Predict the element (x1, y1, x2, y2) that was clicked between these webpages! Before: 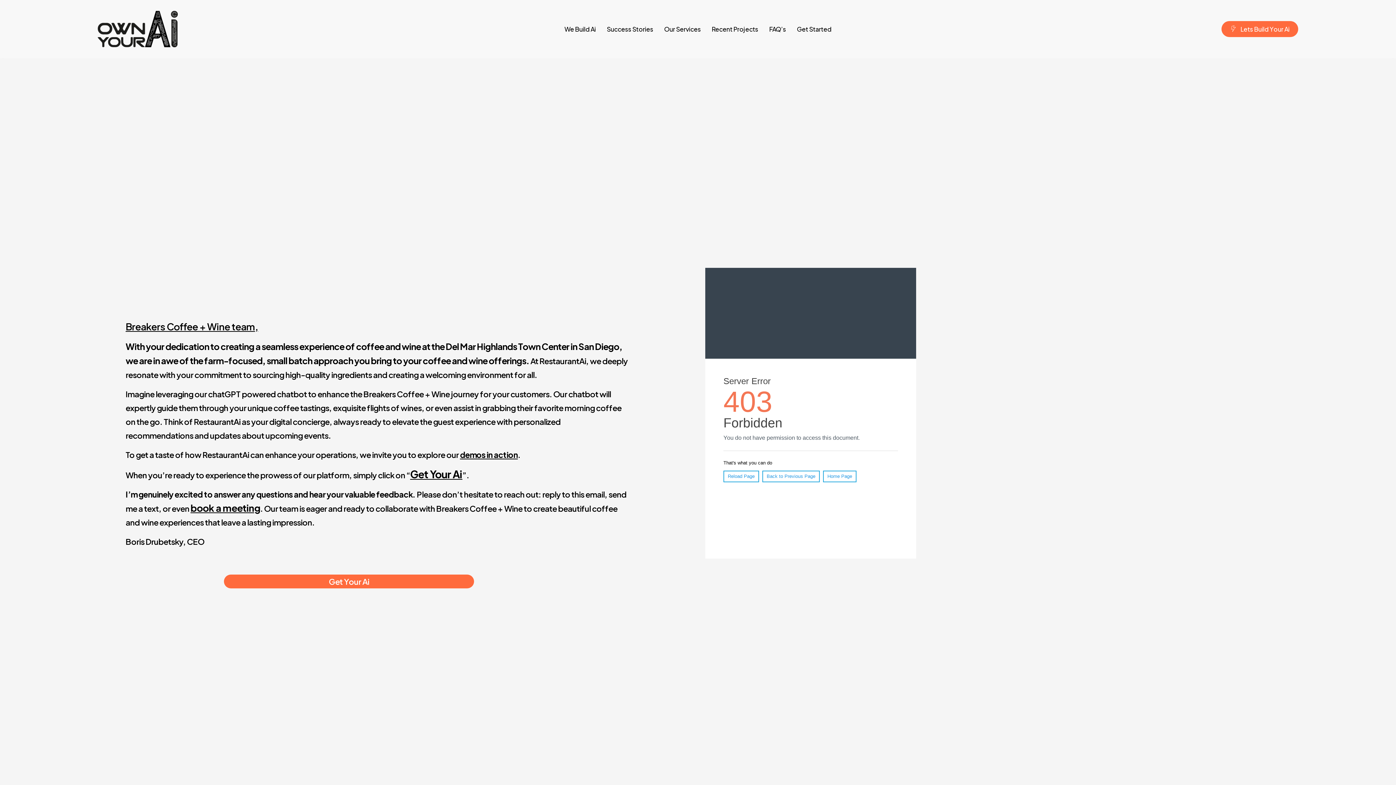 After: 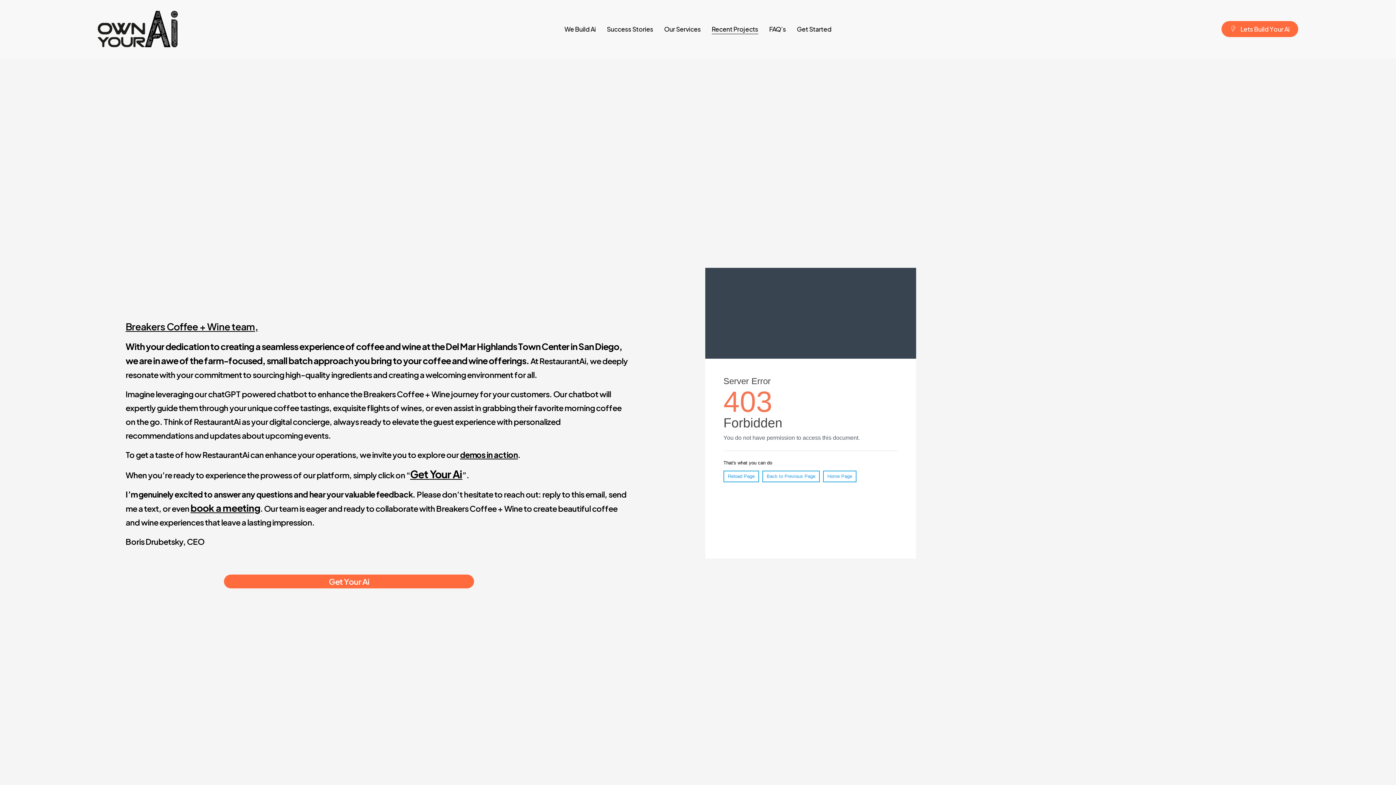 Action: bbox: (711, 26, 758, 32) label: Recent Projects